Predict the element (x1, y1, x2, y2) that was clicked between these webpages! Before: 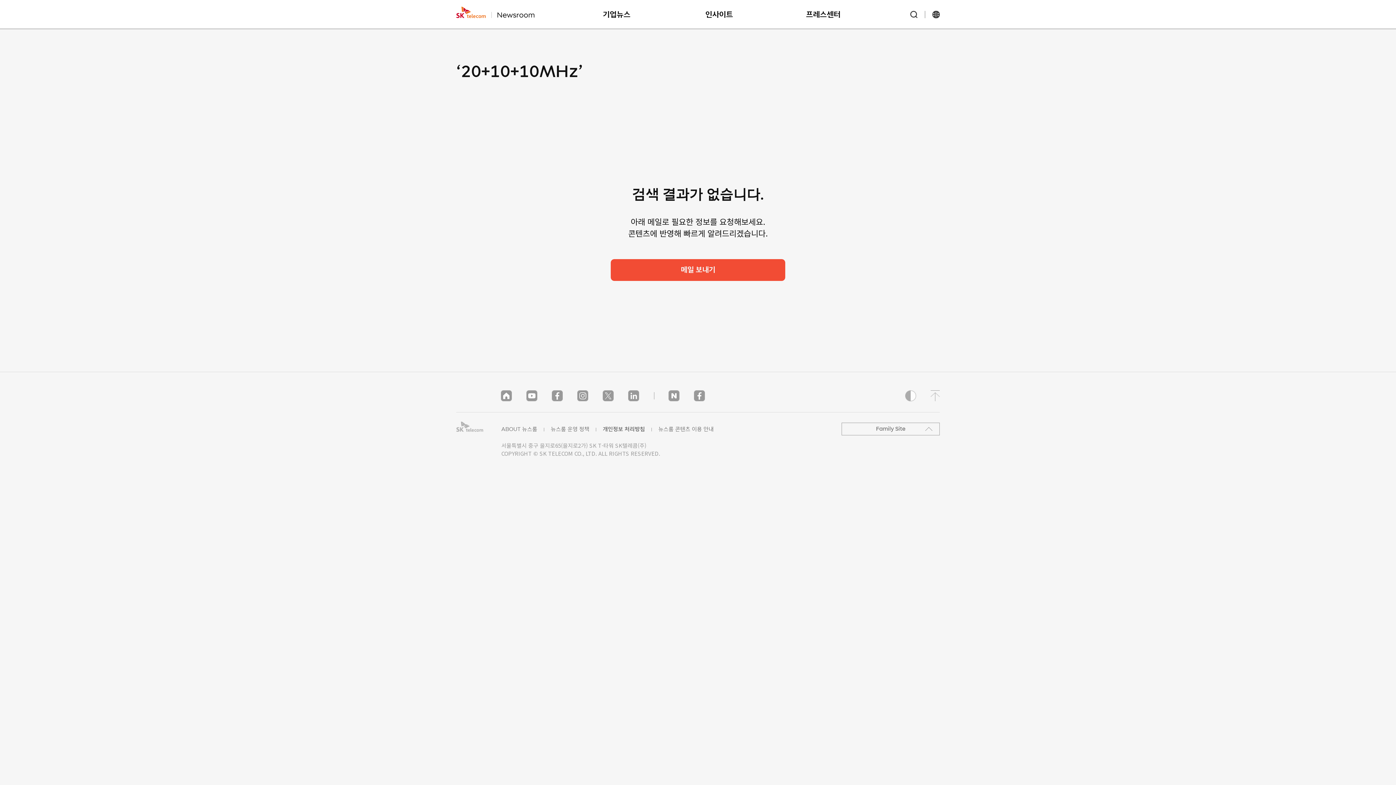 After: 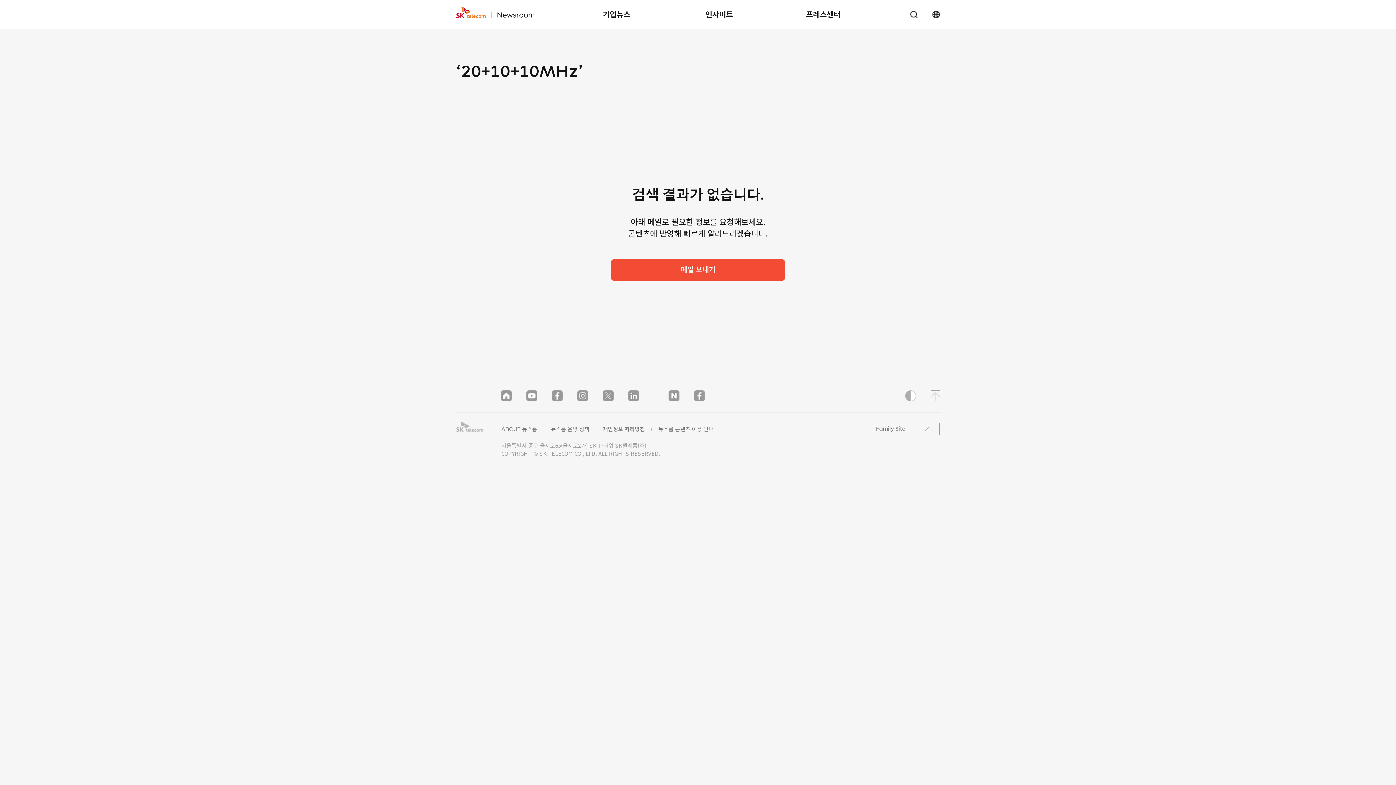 Action: label: SK telecom bbox: (456, 421, 483, 432)